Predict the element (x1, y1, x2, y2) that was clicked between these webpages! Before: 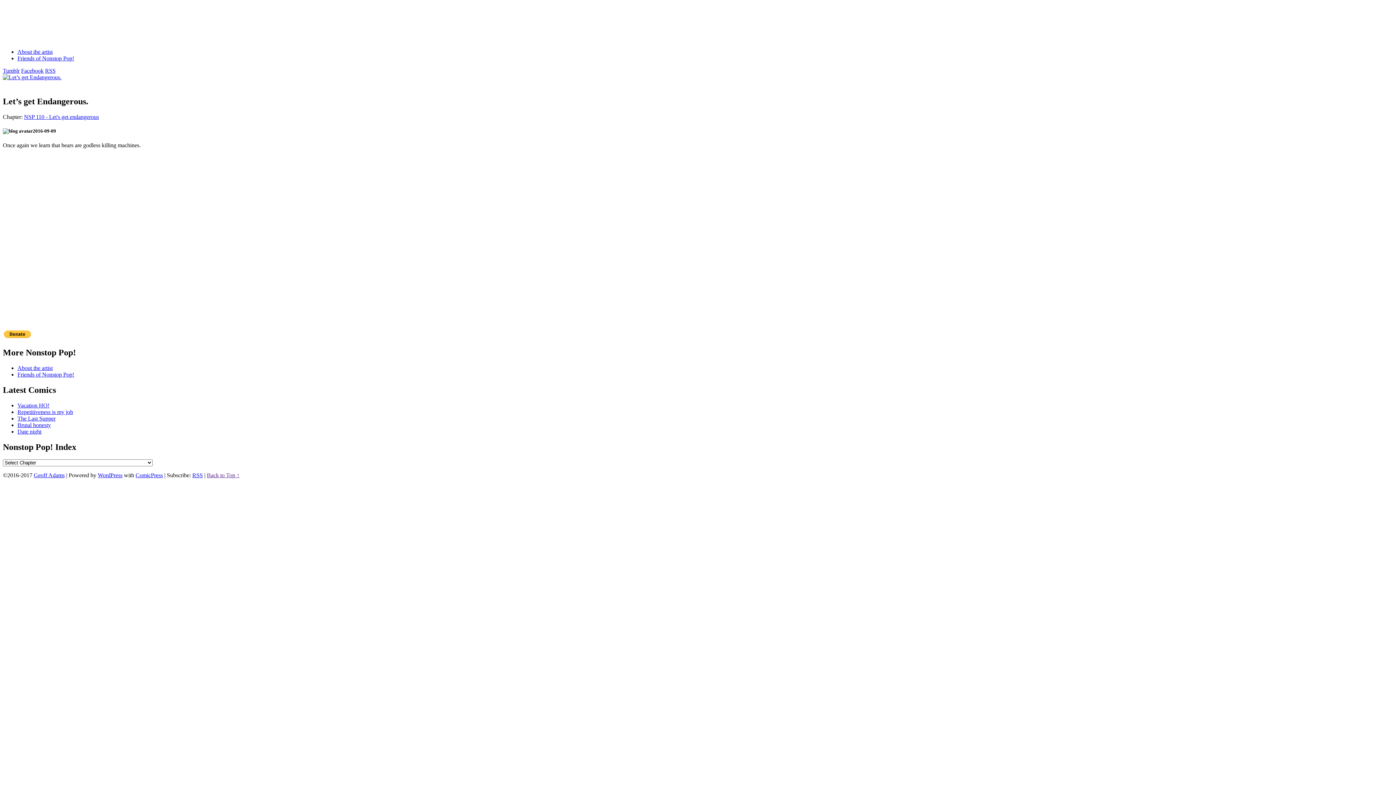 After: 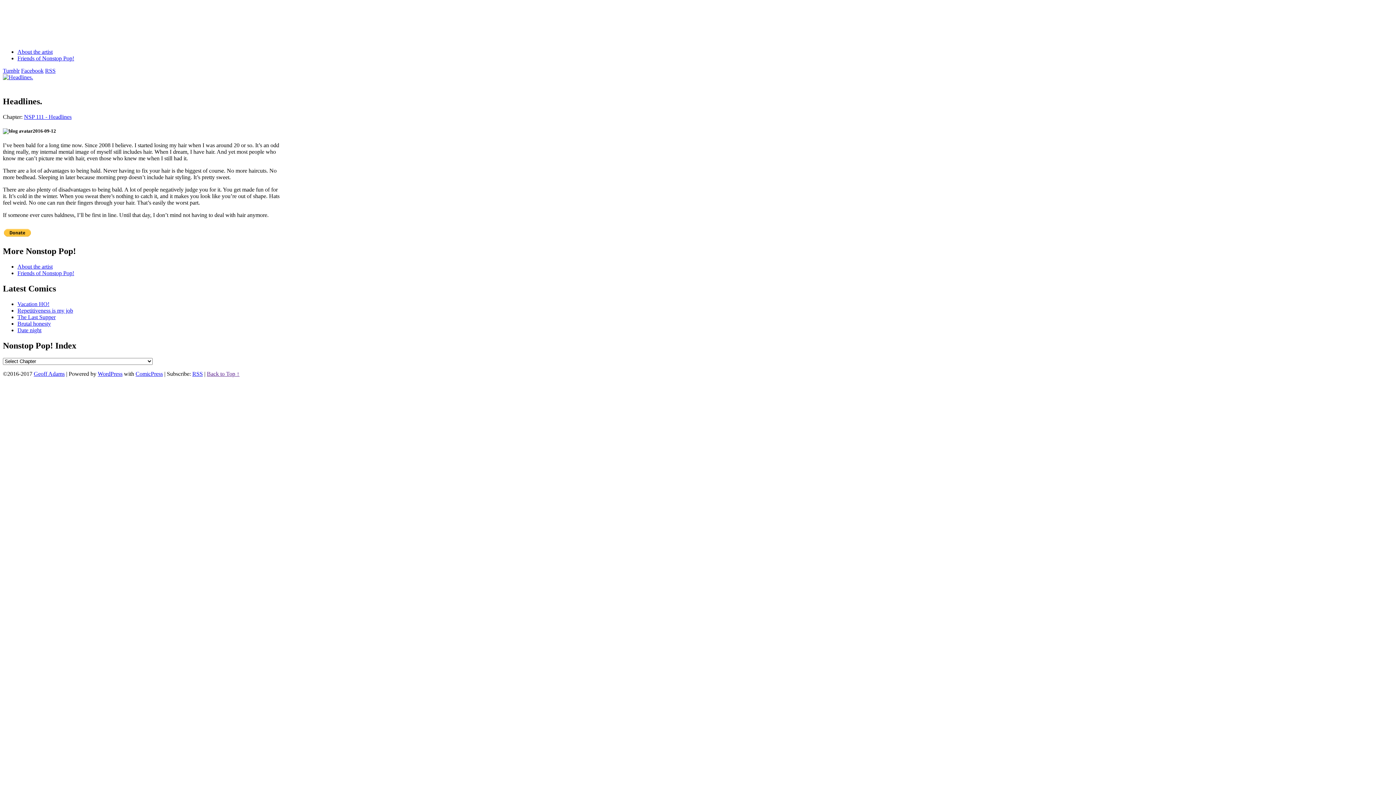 Action: bbox: (2, 74, 61, 80)